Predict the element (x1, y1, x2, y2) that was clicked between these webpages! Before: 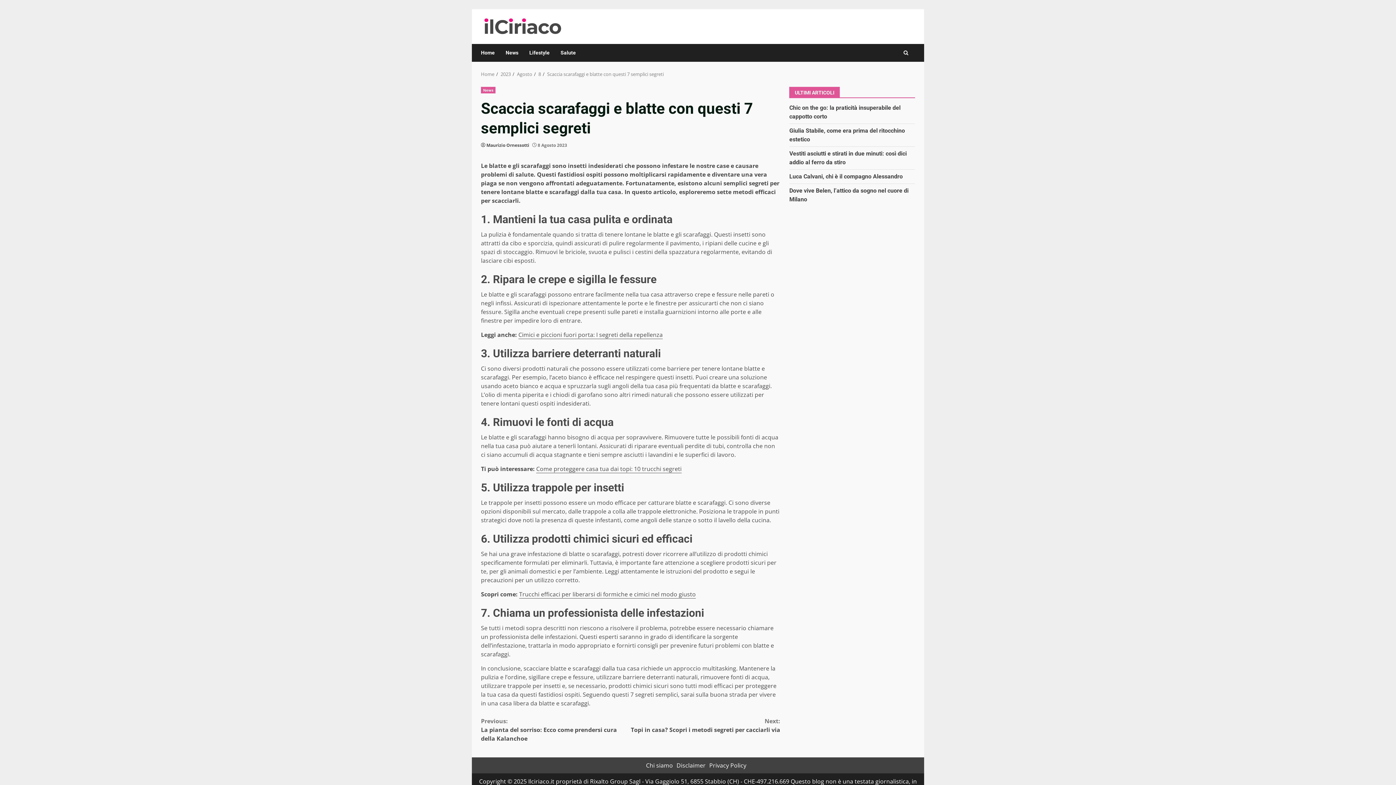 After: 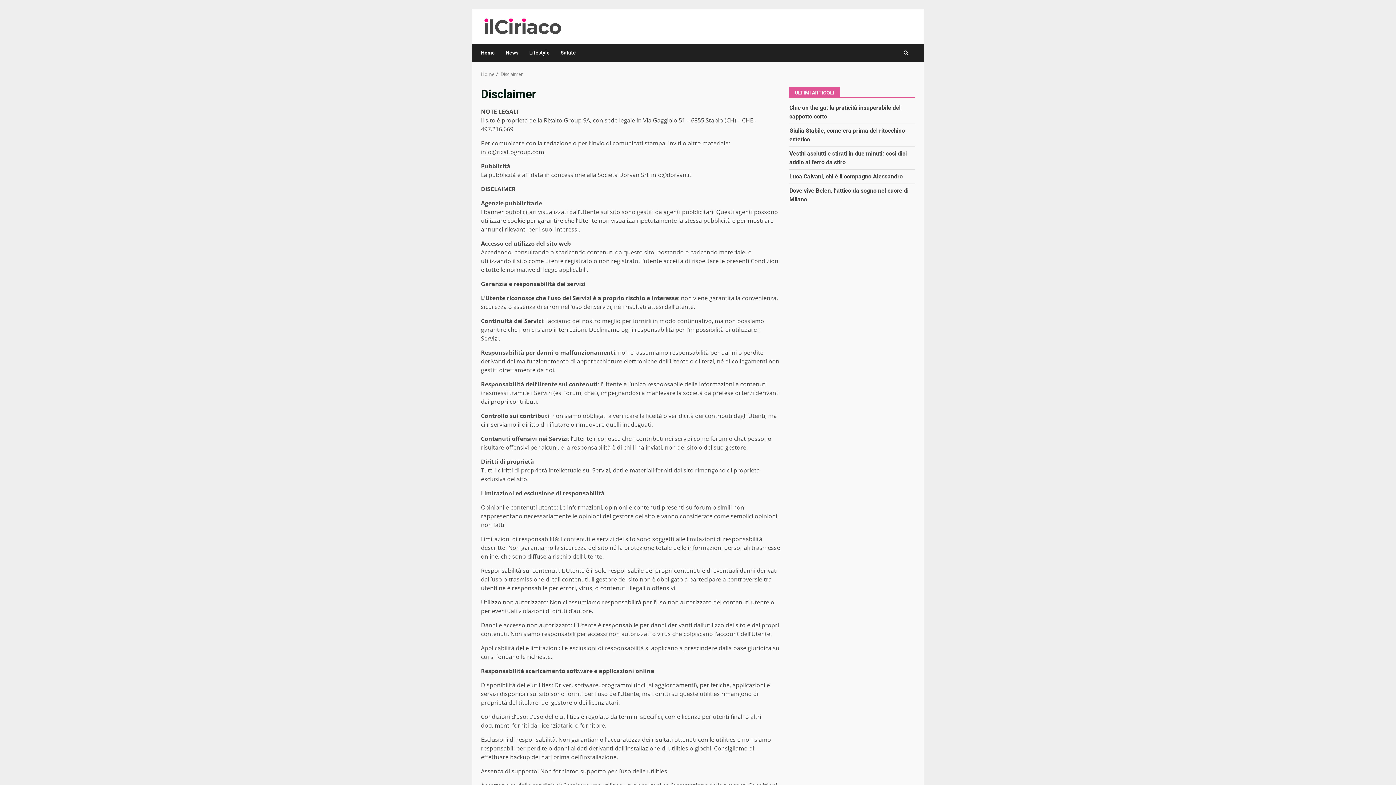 Action: bbox: (676, 761, 705, 769) label: Disclaimer